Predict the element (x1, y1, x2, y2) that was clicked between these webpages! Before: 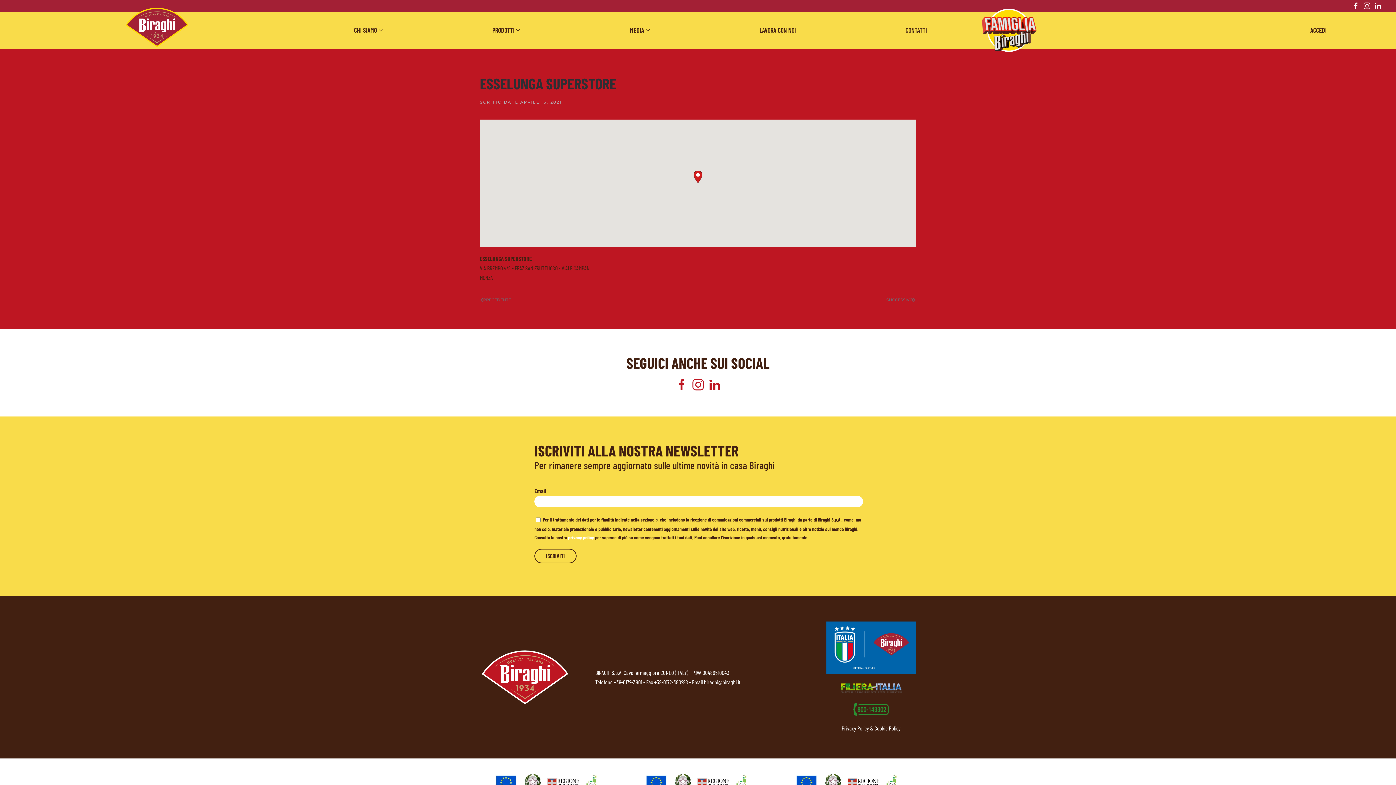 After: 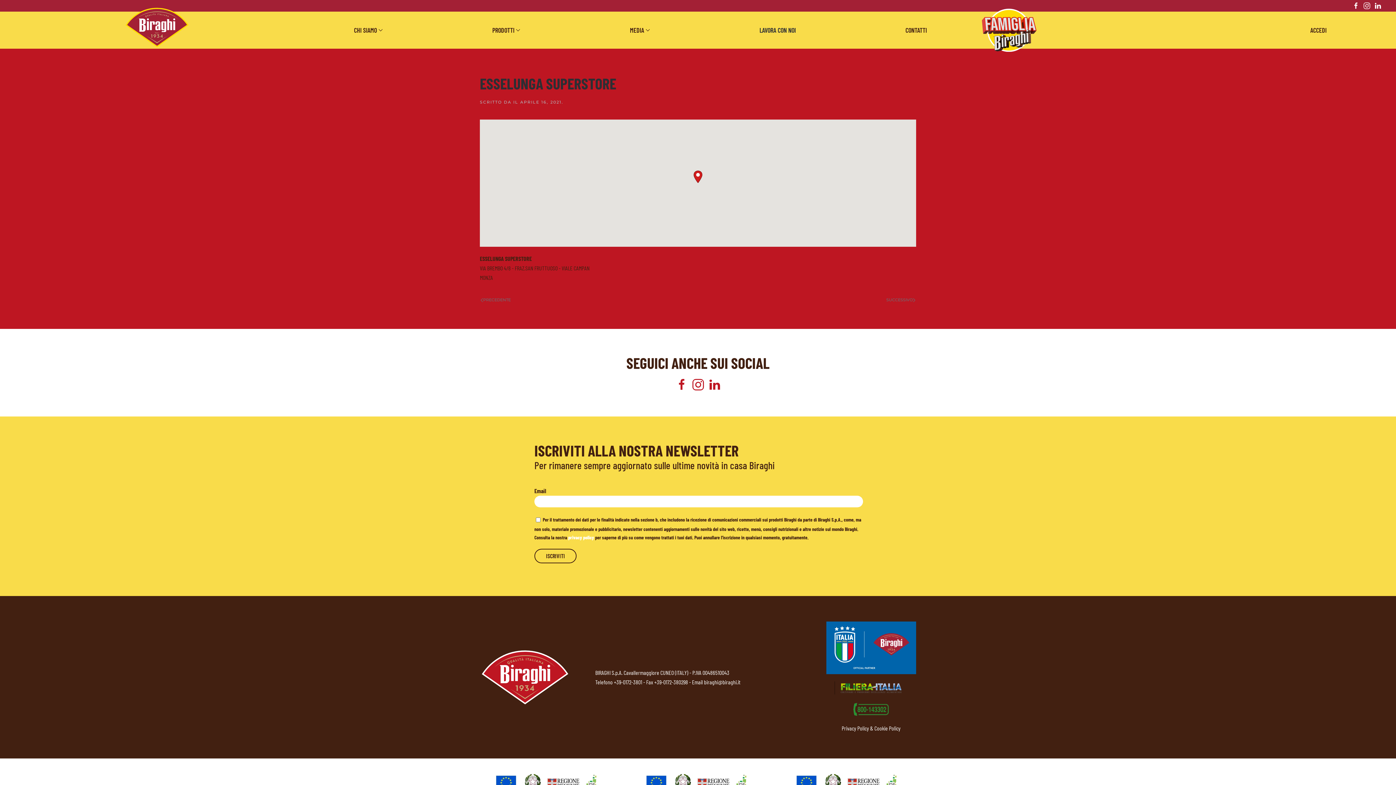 Action: label: LAVORA CON NOI bbox: (704, 25, 850, 35)